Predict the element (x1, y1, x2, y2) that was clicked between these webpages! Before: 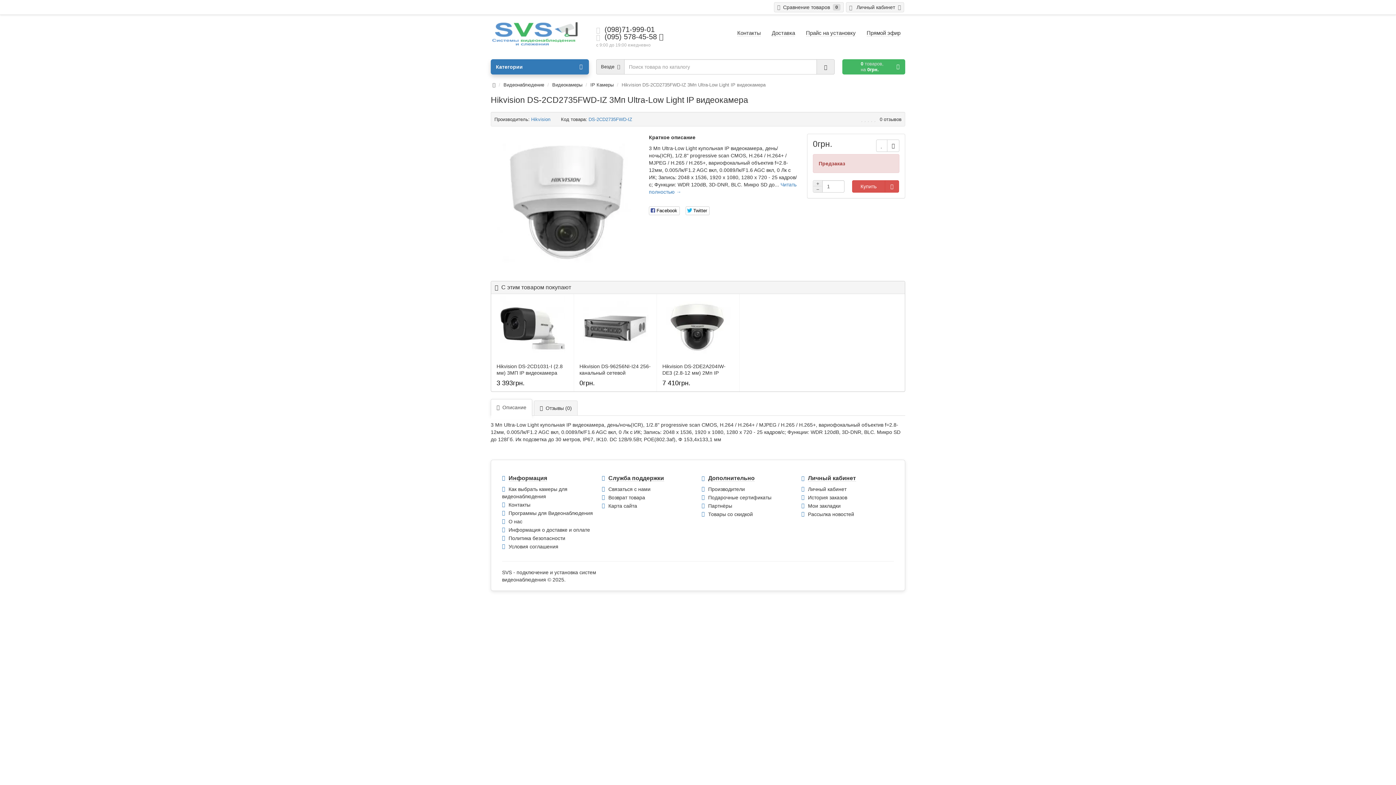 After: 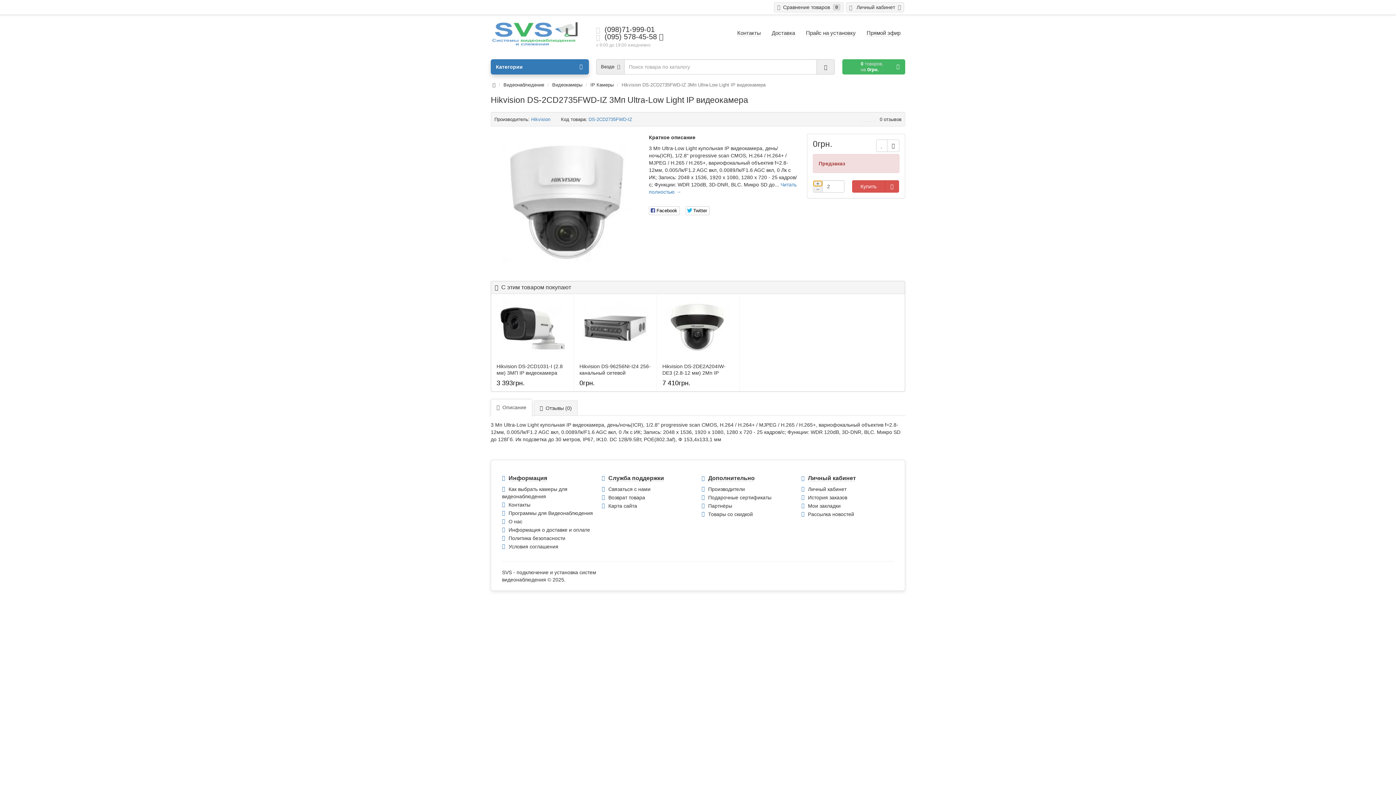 Action: bbox: (813, 180, 822, 186) label: +